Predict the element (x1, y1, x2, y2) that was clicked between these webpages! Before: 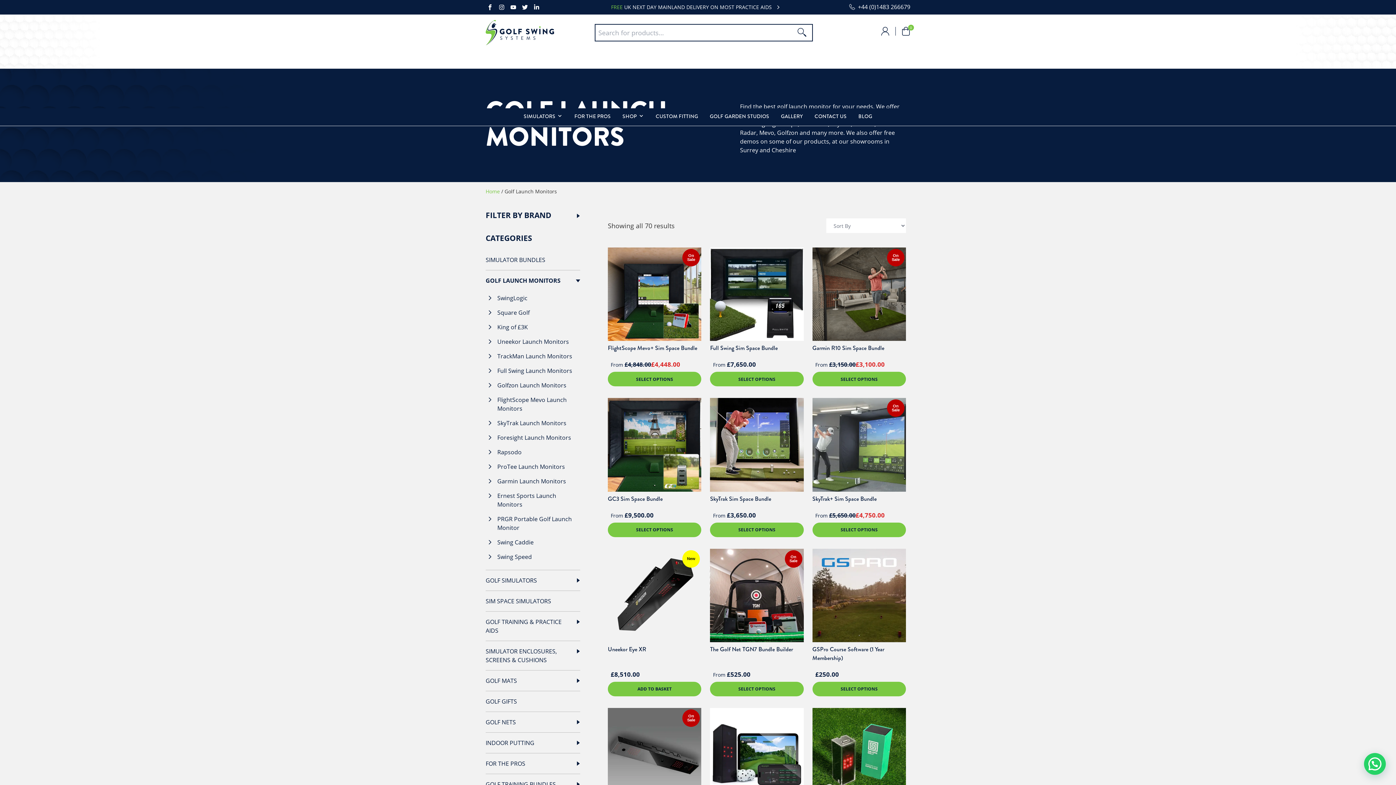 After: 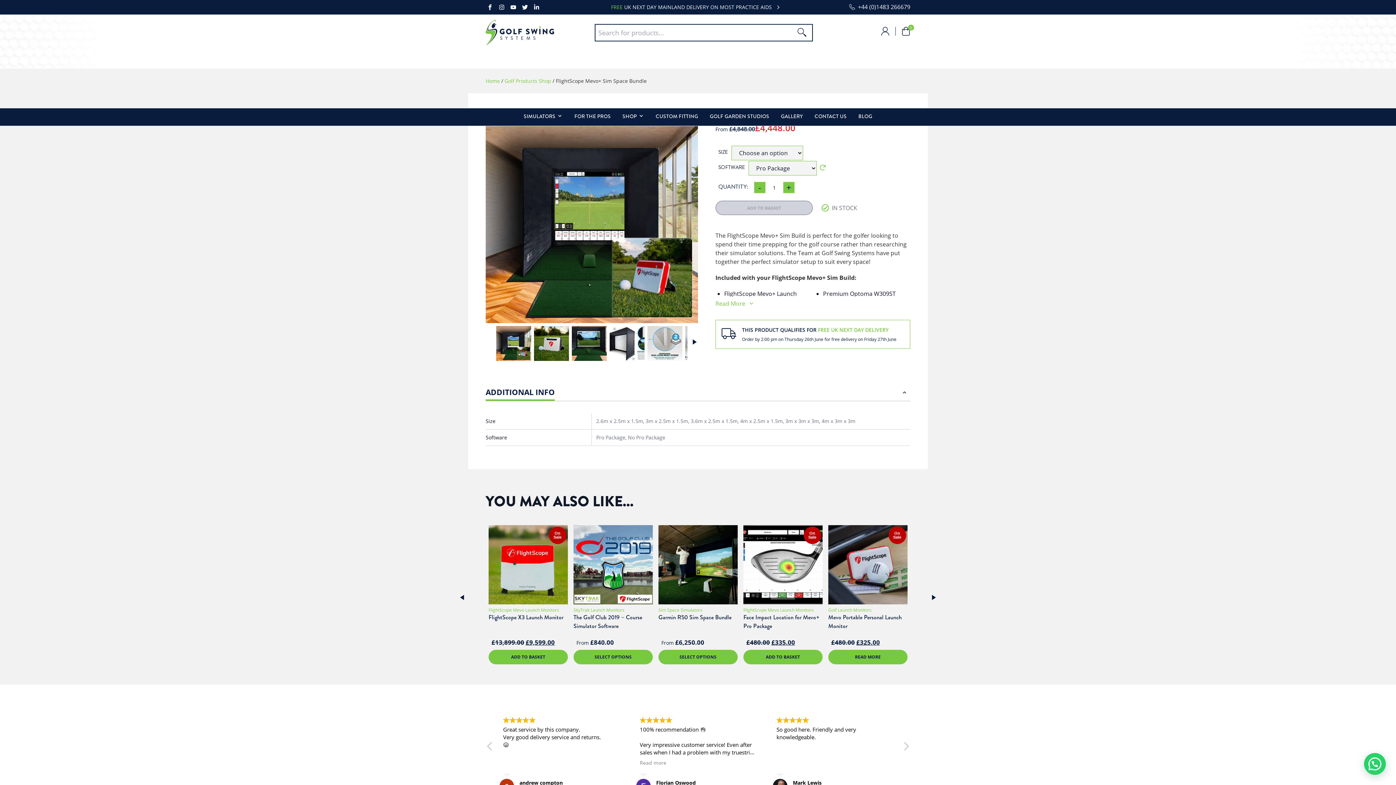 Action: label: From £4,848.00£4,448.00 bbox: (608, 360, 701, 369)